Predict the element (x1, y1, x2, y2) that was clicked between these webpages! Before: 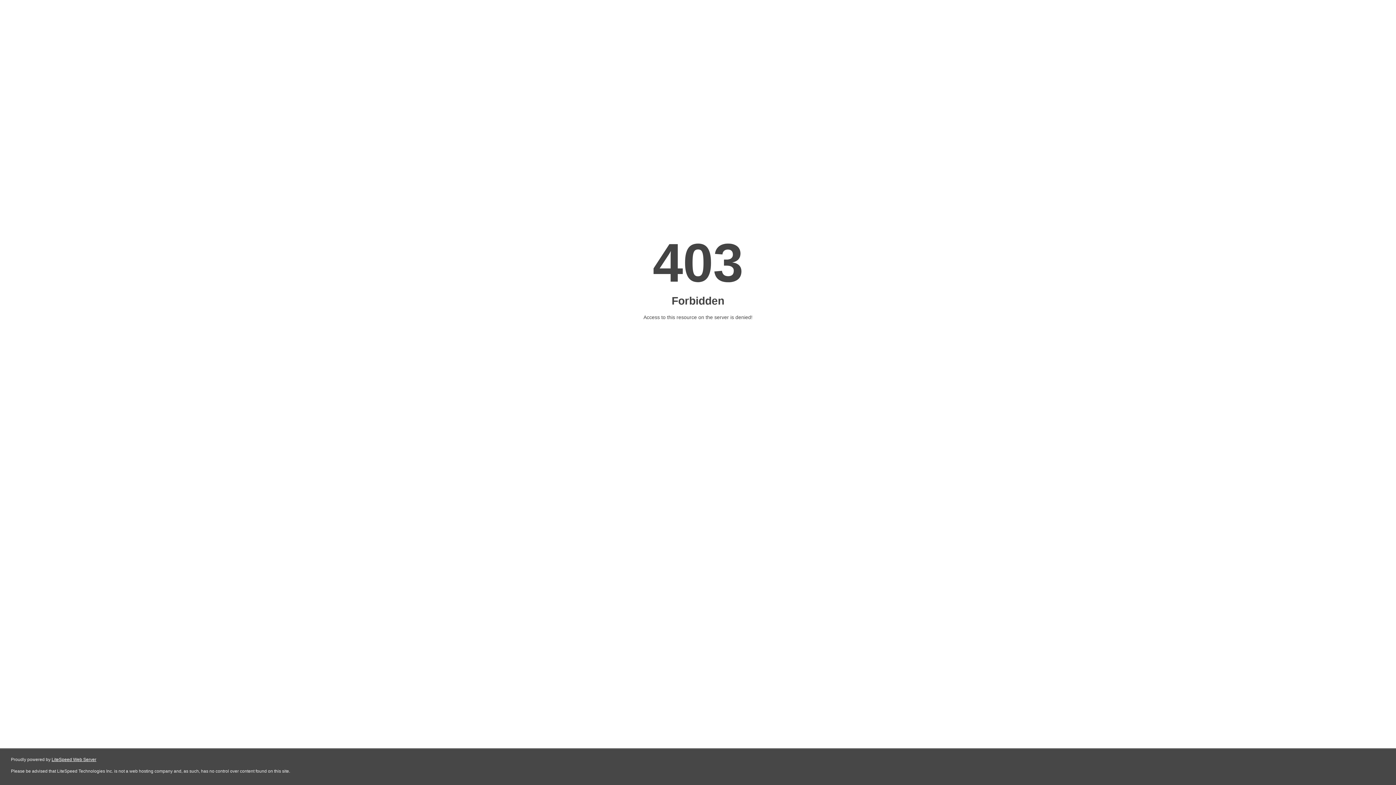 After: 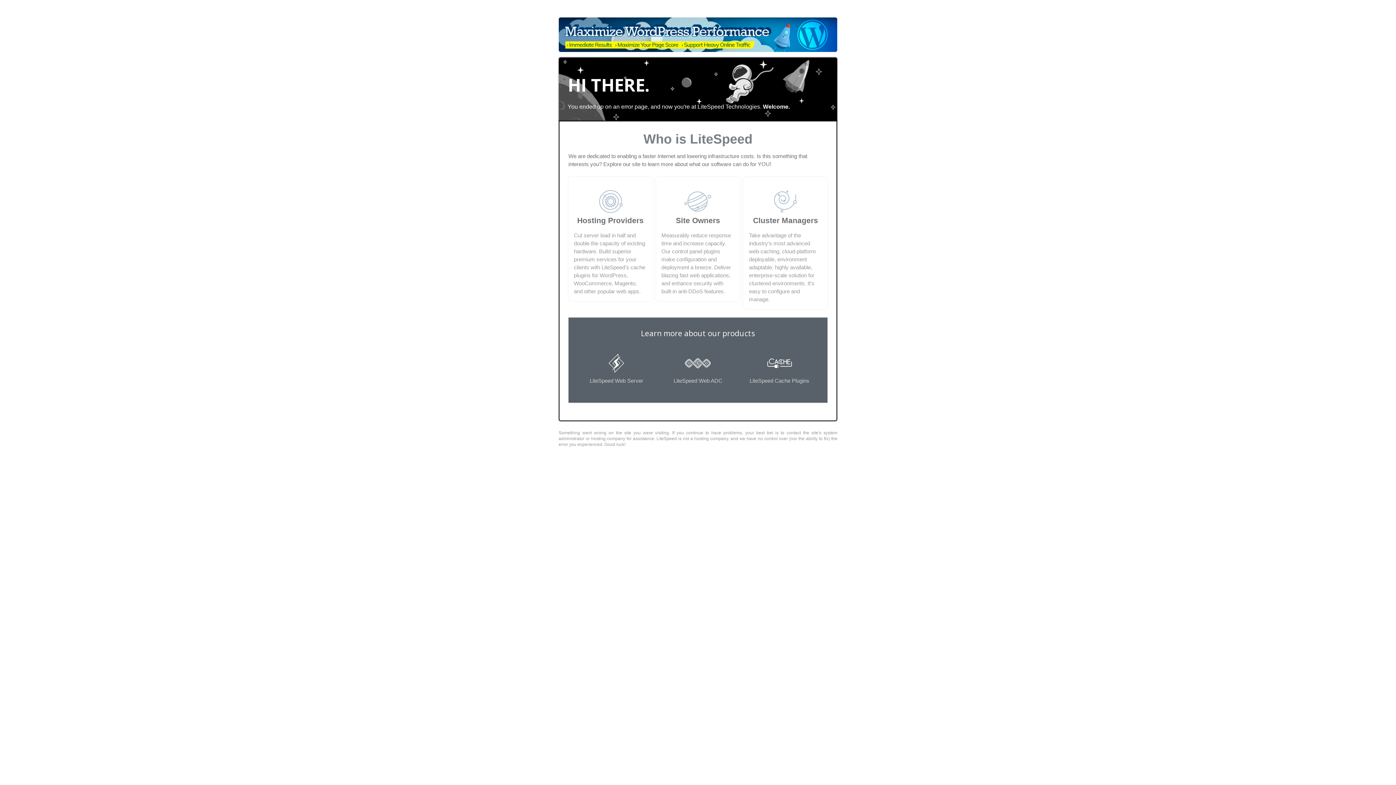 Action: label: LiteSpeed Web Server bbox: (51, 757, 96, 762)